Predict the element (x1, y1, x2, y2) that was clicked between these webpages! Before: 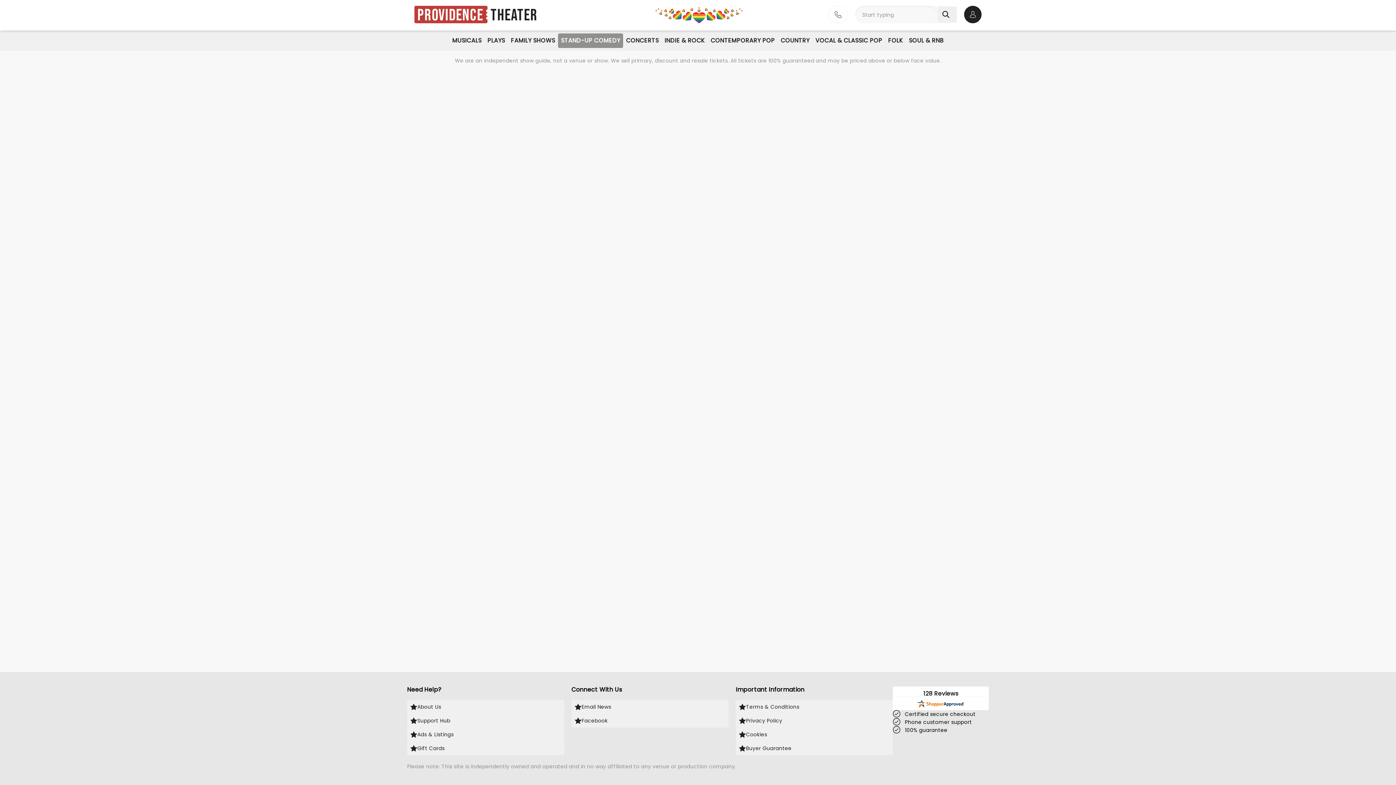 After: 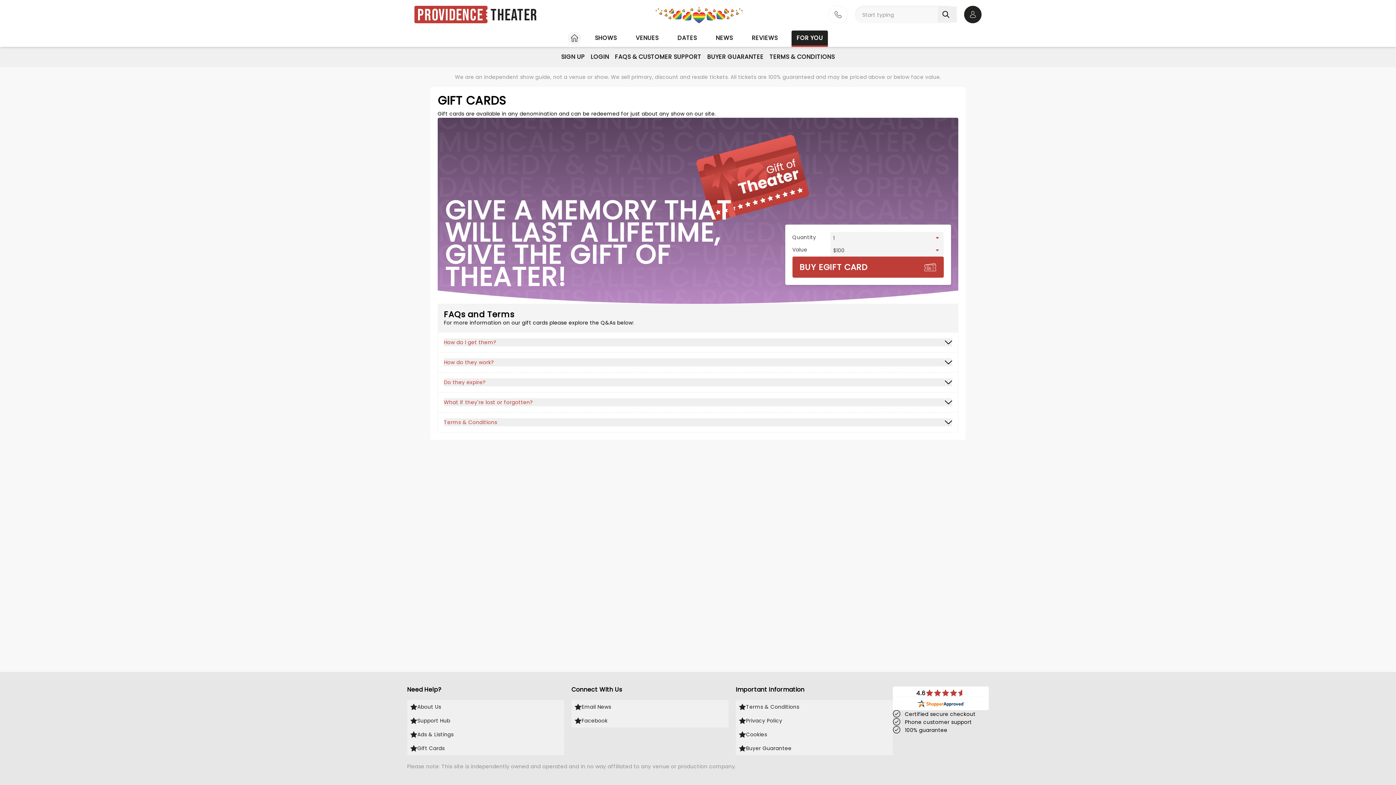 Action: label: Gift Cards bbox: (407, 741, 564, 755)